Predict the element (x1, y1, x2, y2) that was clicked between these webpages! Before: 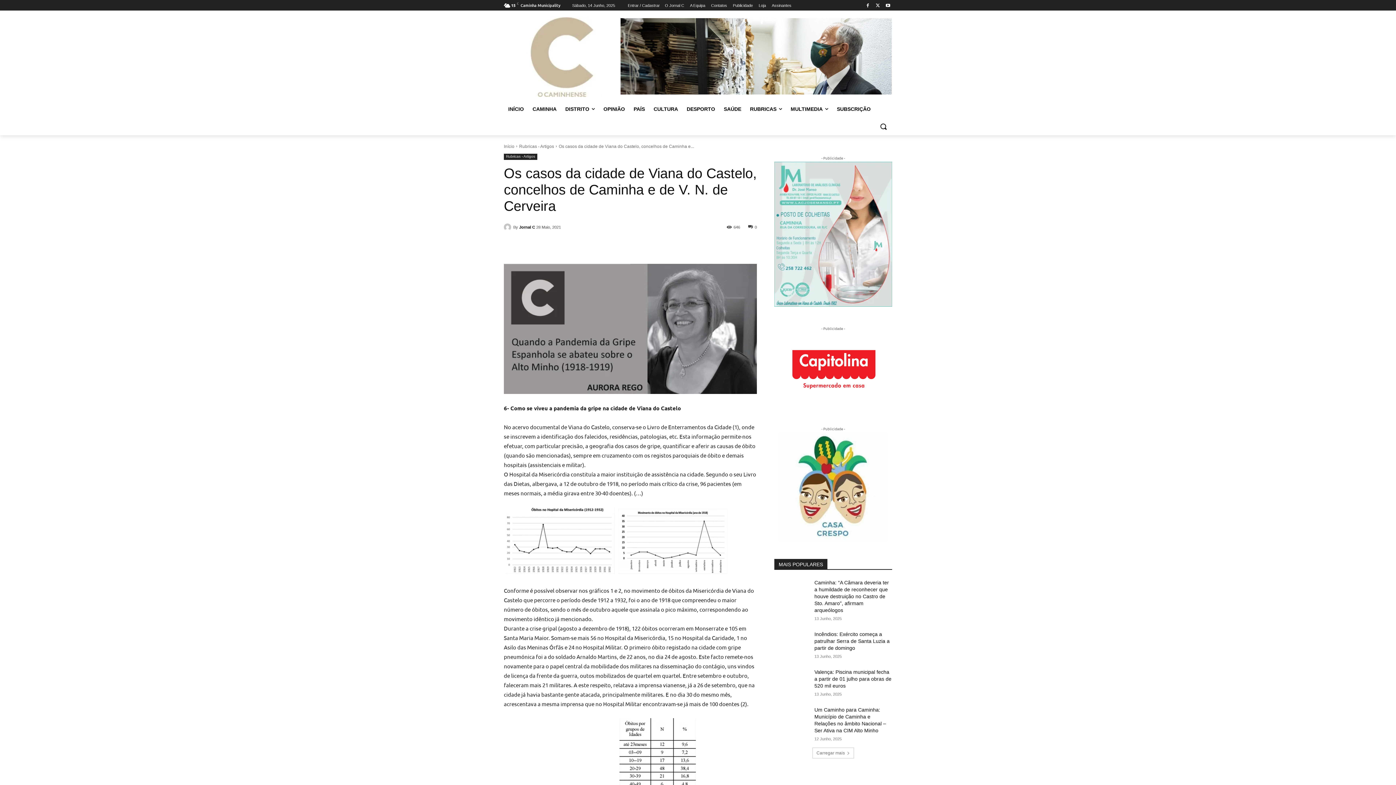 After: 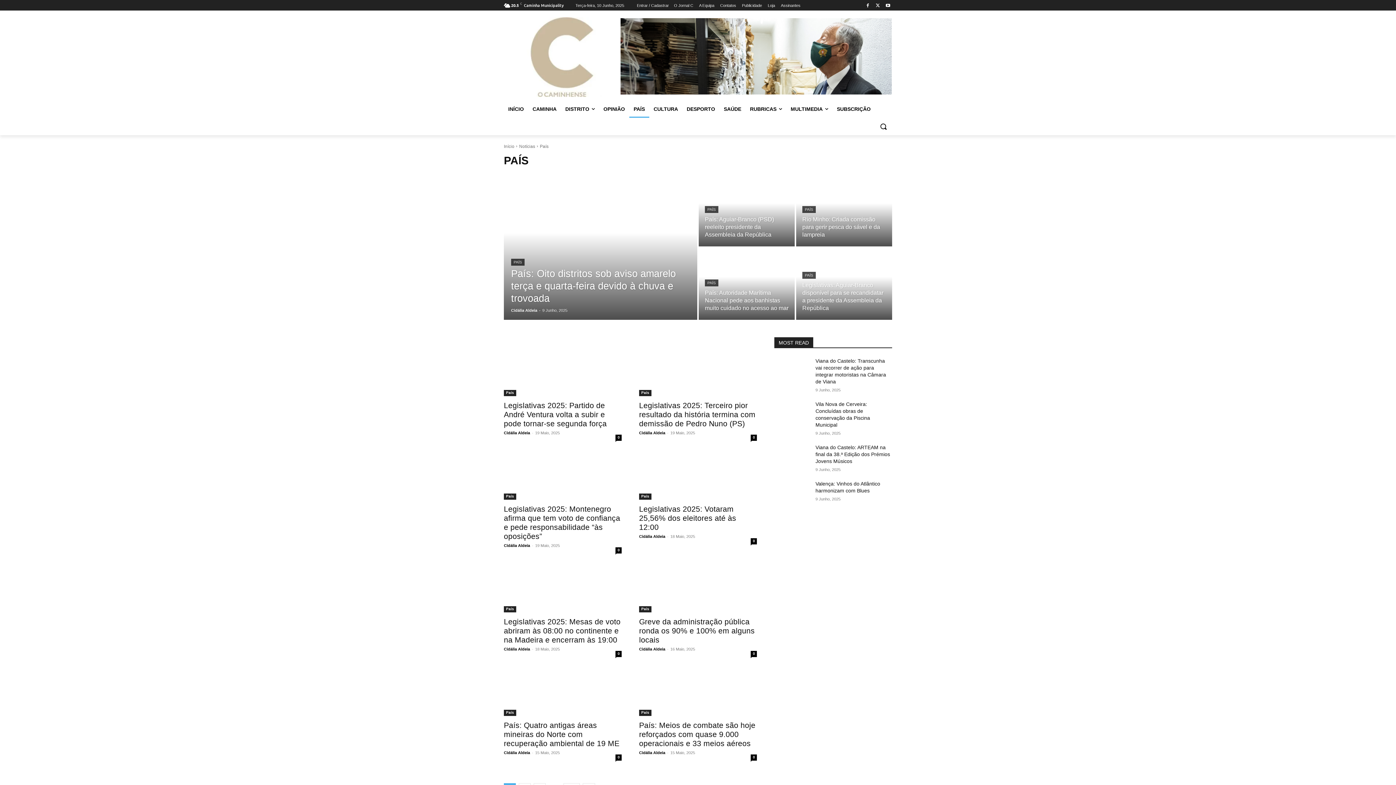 Action: label: PAÍS bbox: (629, 100, 649, 117)